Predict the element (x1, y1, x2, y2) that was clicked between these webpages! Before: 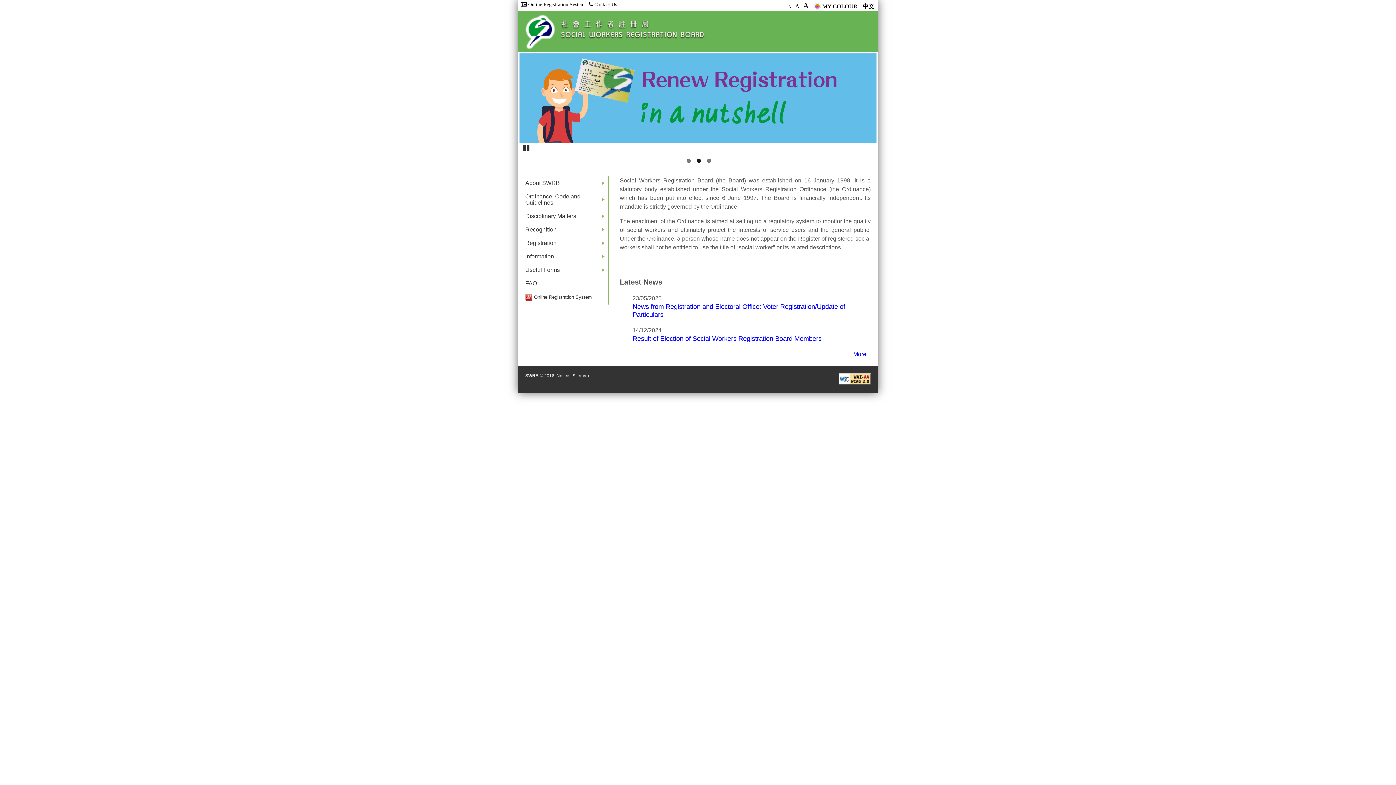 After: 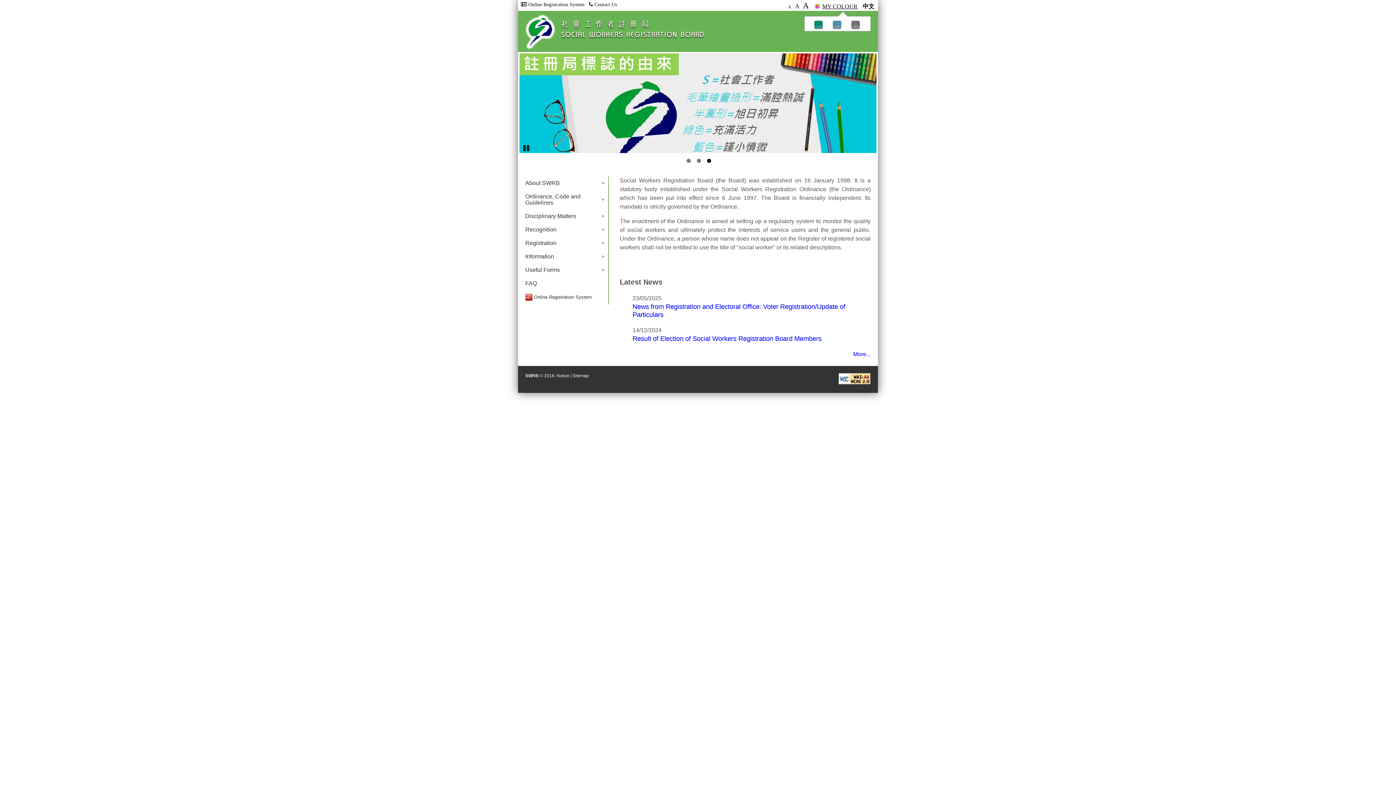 Action: bbox: (812, 3, 857, 9) label: MY COLOUR